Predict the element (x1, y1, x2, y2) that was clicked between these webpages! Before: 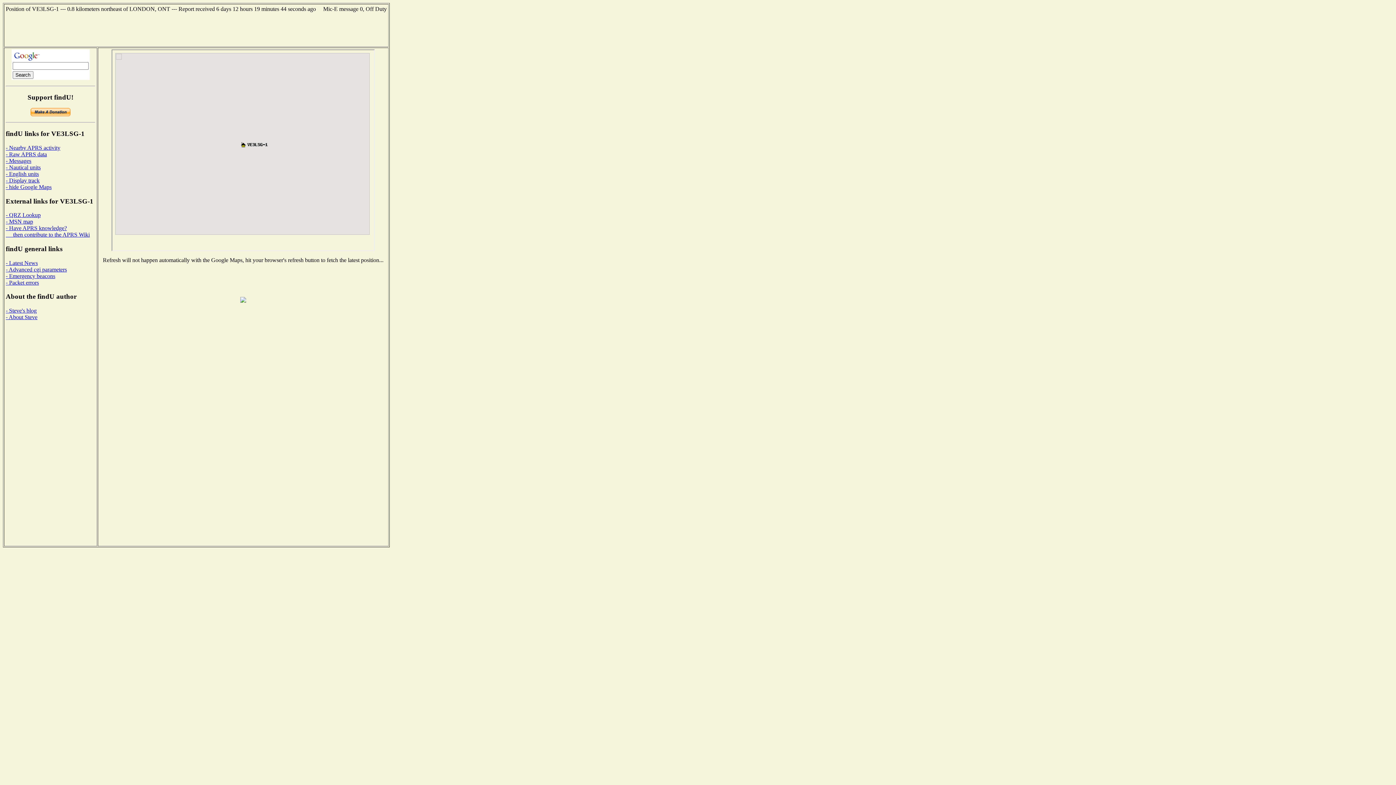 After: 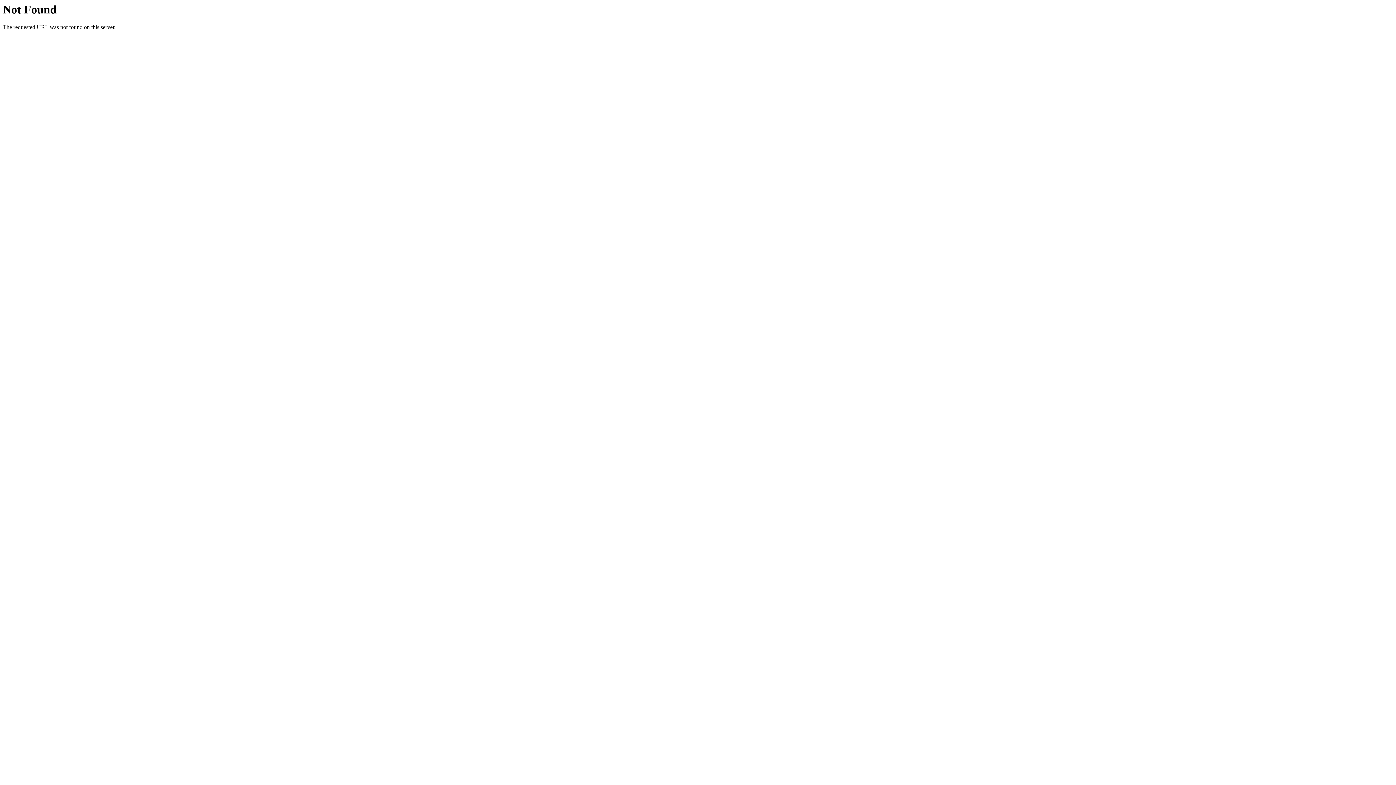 Action: bbox: (5, 144, 60, 150) label: - Nearby APRS activity